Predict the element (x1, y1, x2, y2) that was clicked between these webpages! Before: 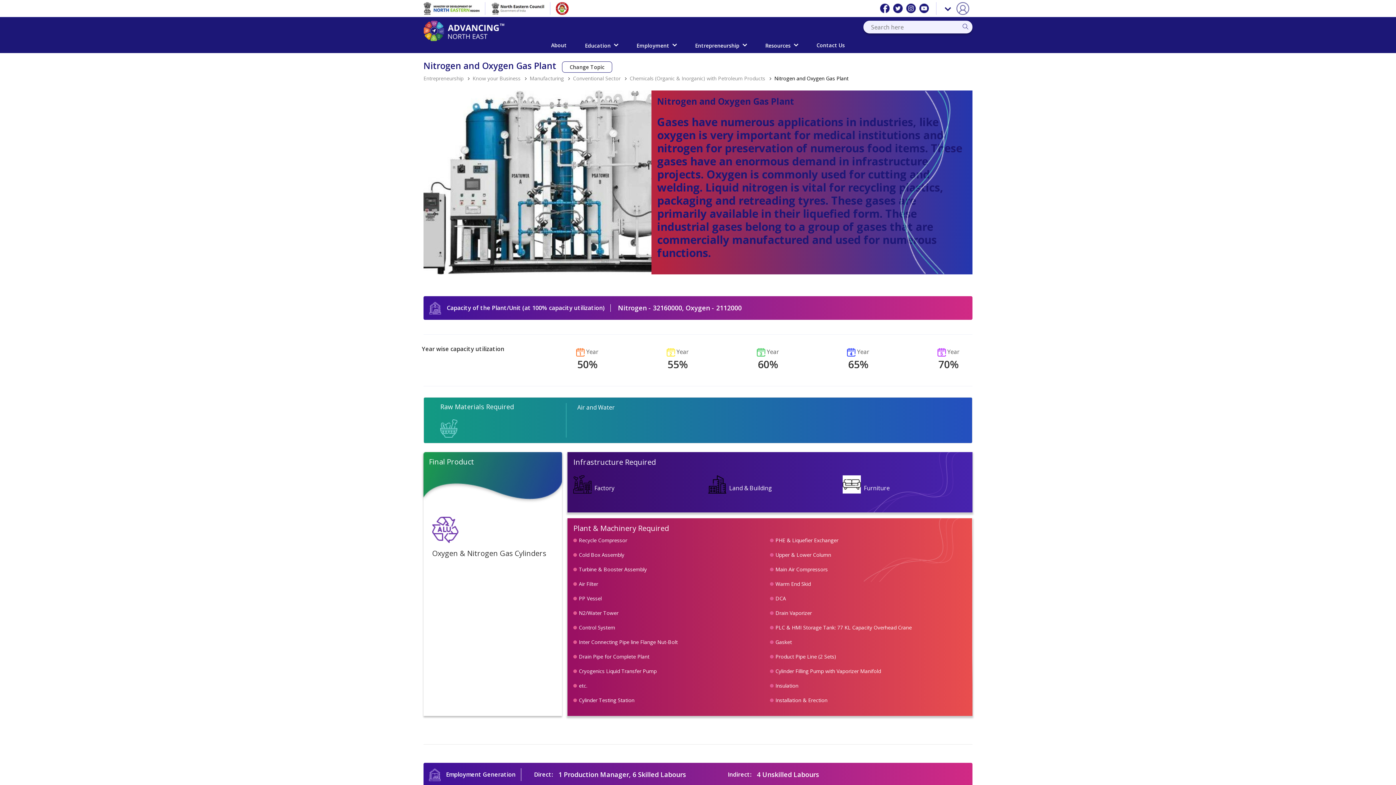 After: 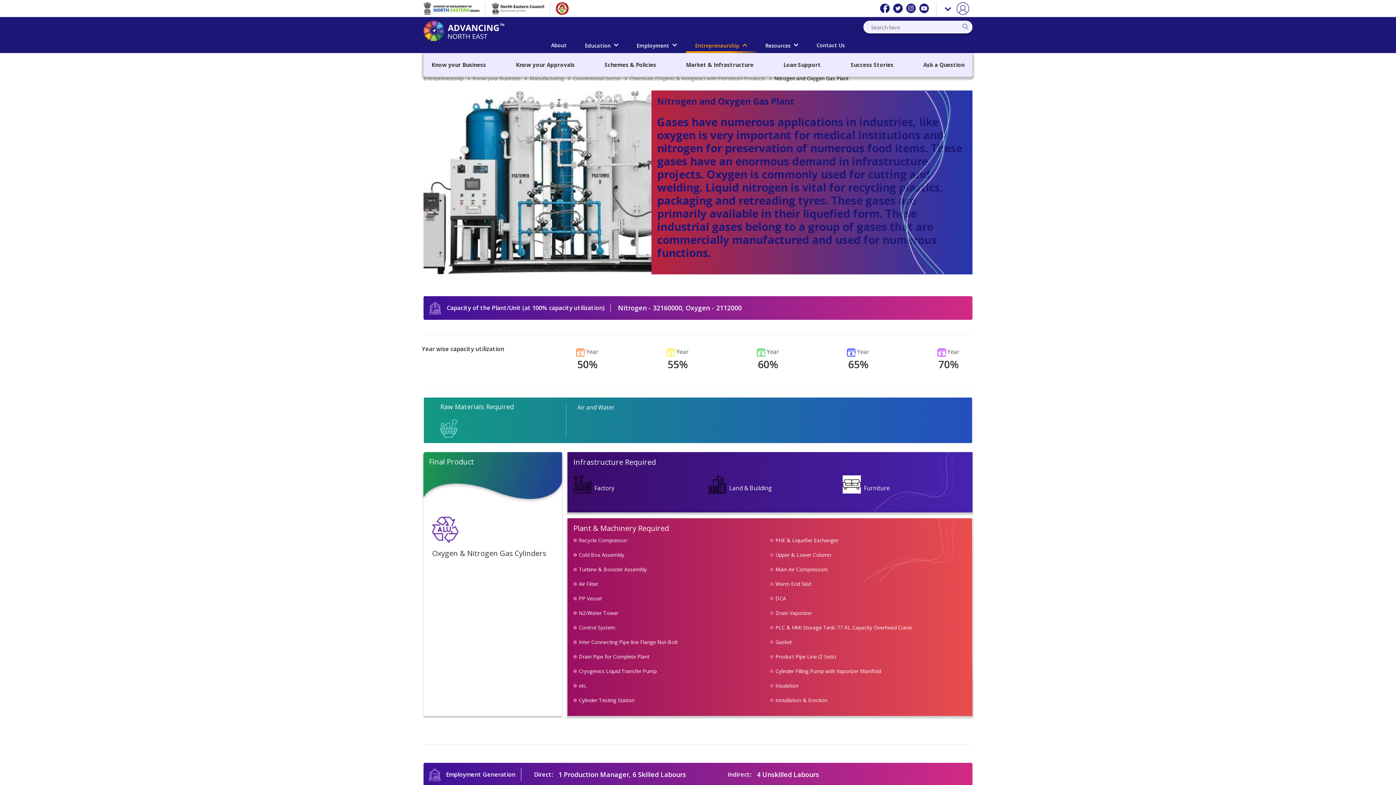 Action: bbox: (686, 37, 756, 53) label: Entrepreneurship